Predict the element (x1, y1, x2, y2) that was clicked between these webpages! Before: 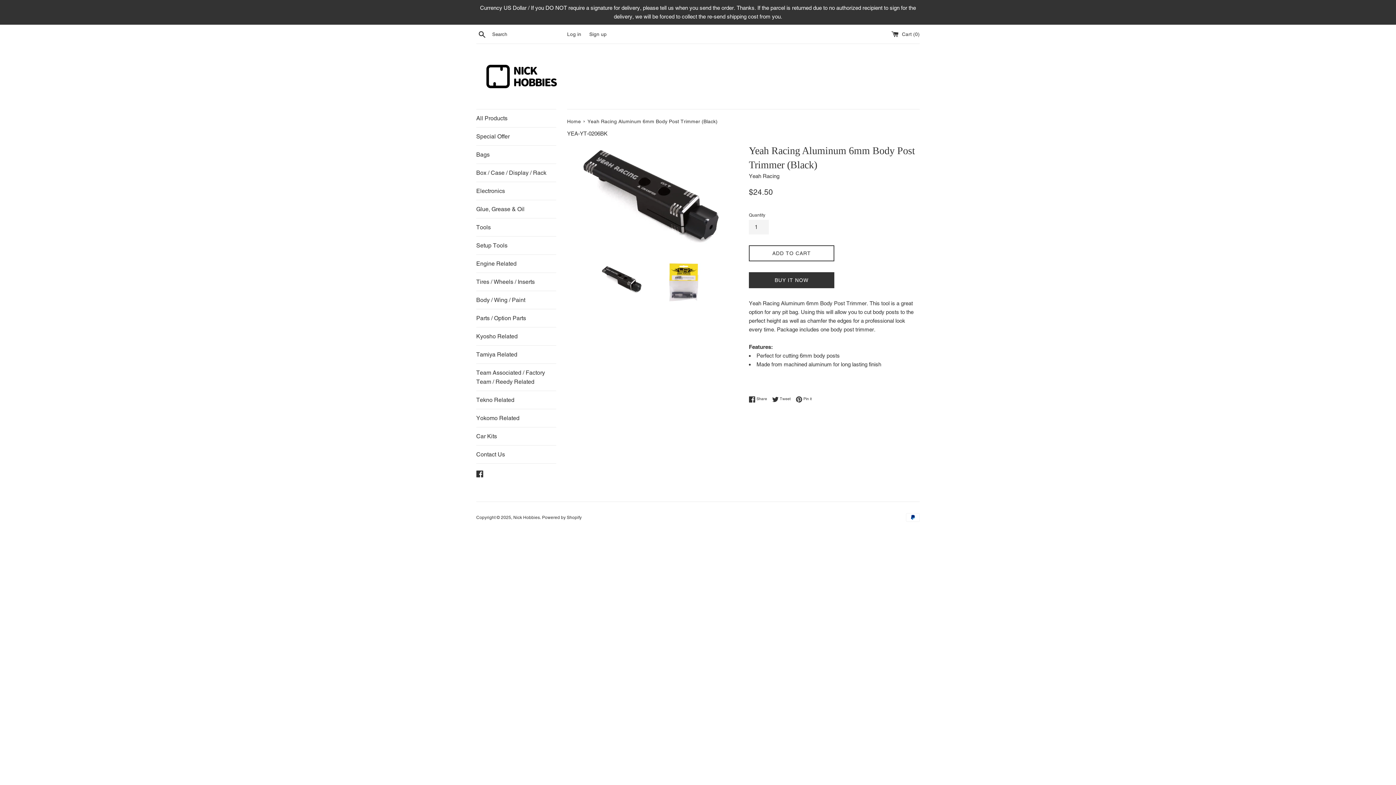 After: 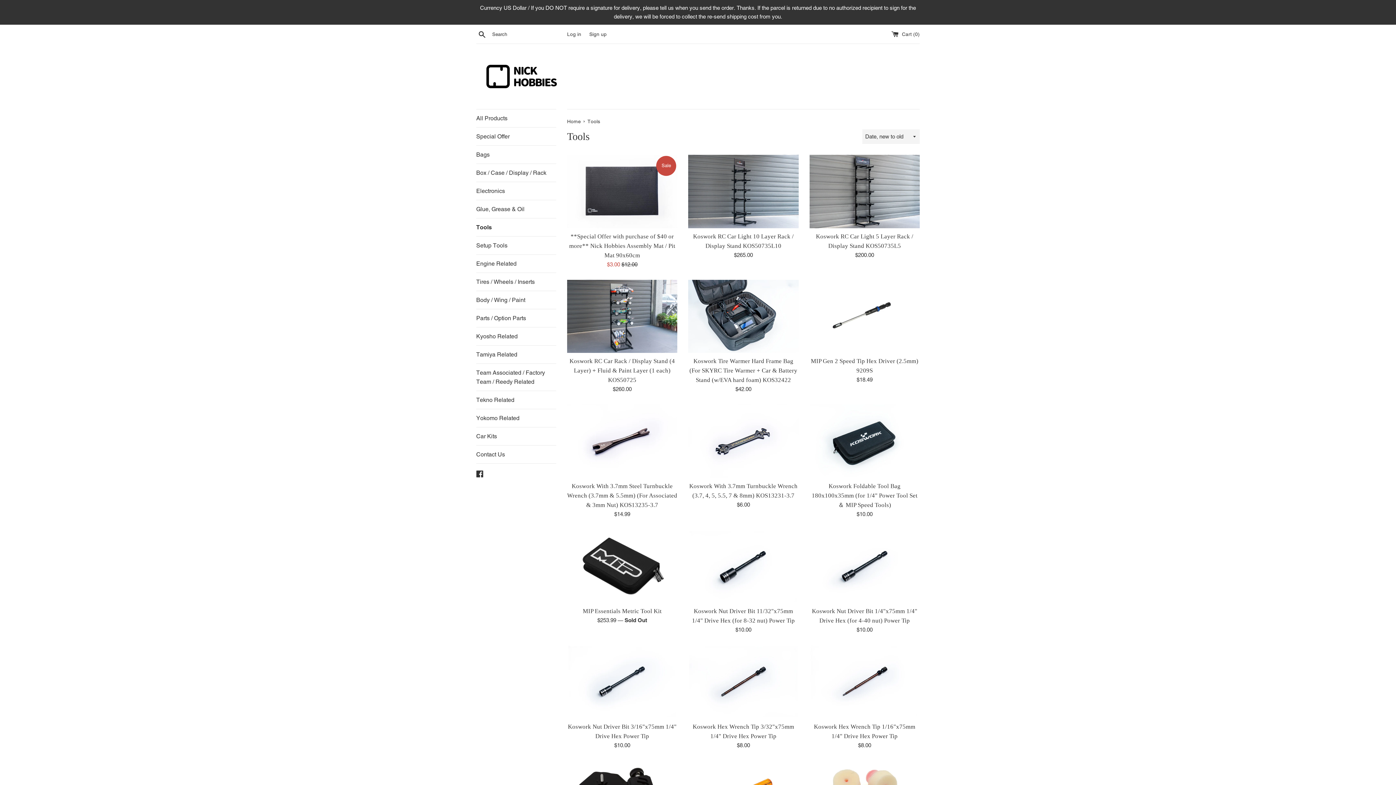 Action: label: Tools bbox: (476, 218, 556, 236)